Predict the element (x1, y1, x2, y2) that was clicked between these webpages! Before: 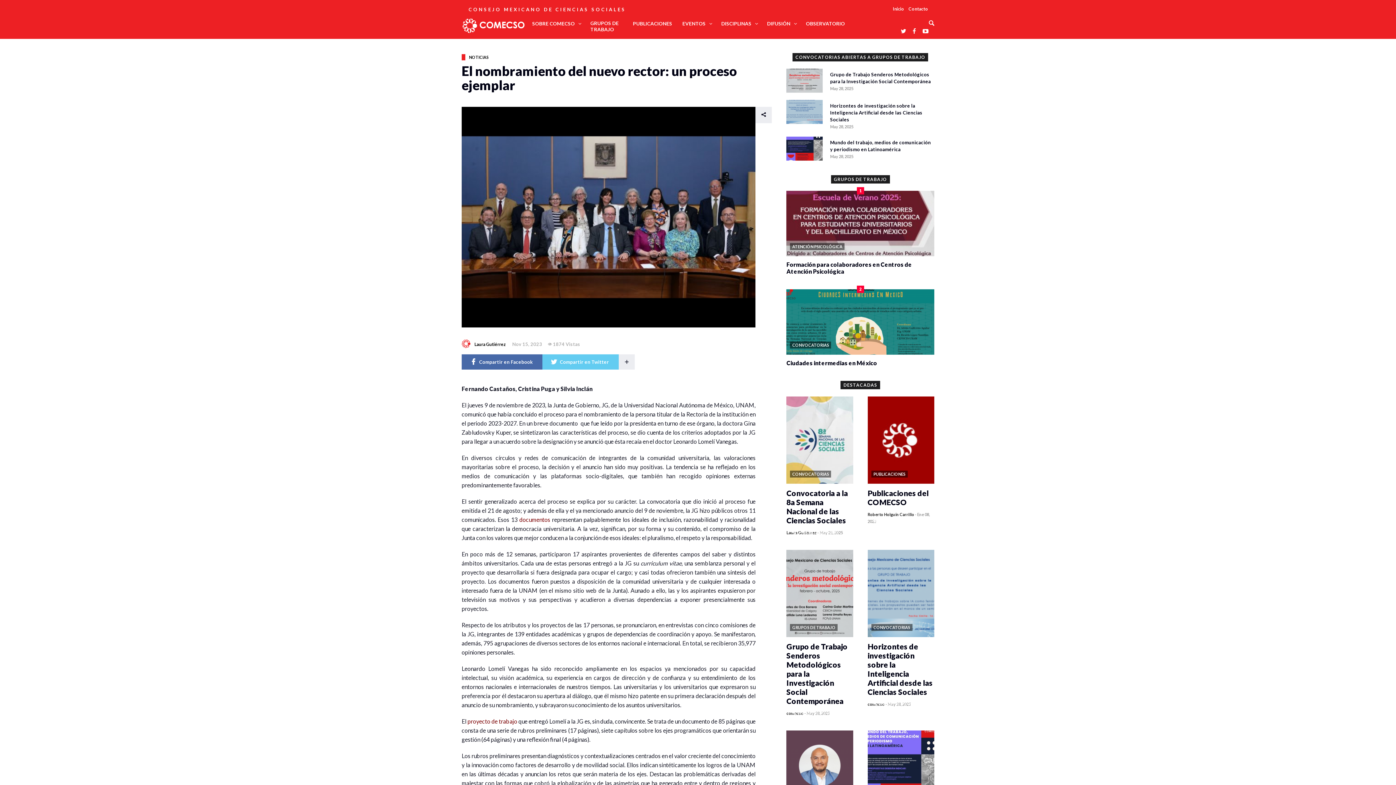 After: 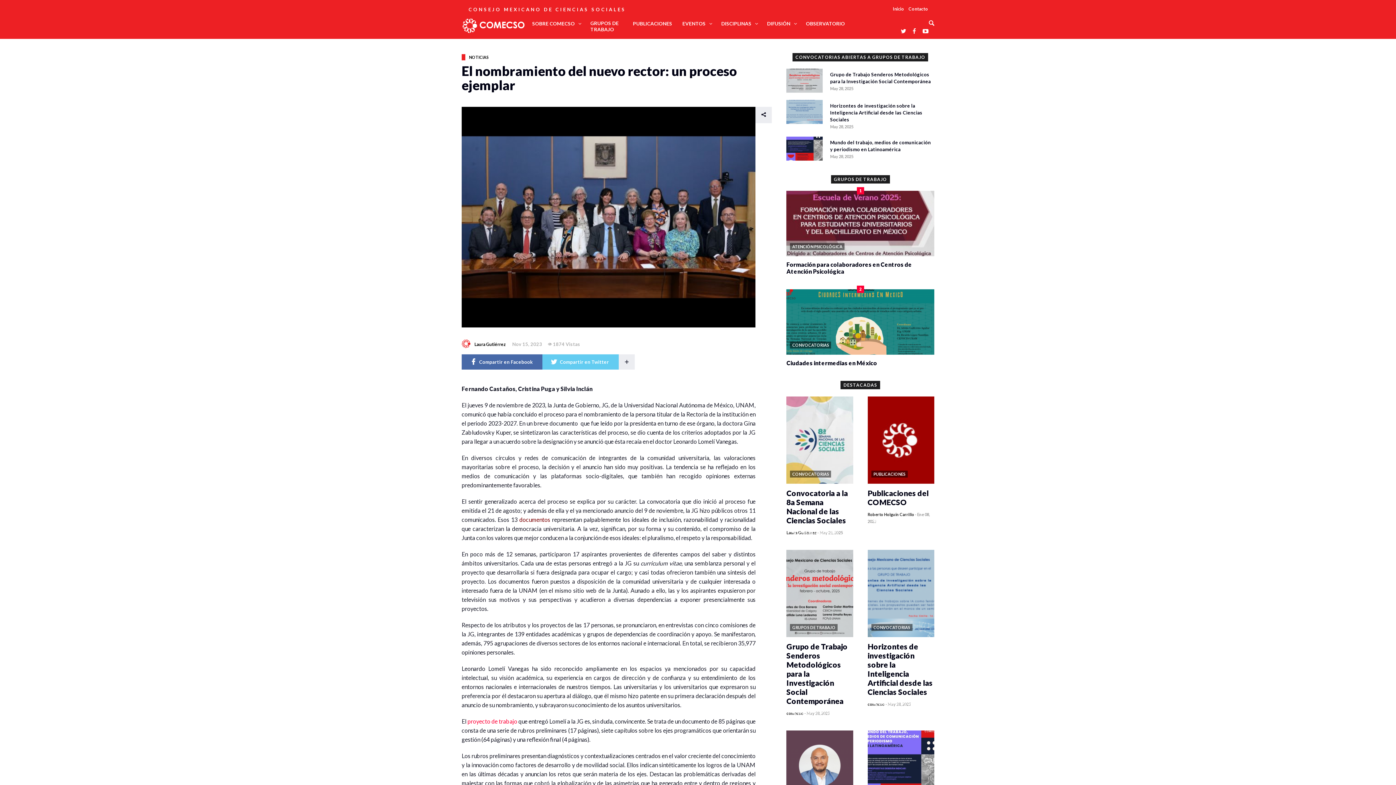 Action: label: proyecto de trabajo bbox: (467, 718, 517, 724)